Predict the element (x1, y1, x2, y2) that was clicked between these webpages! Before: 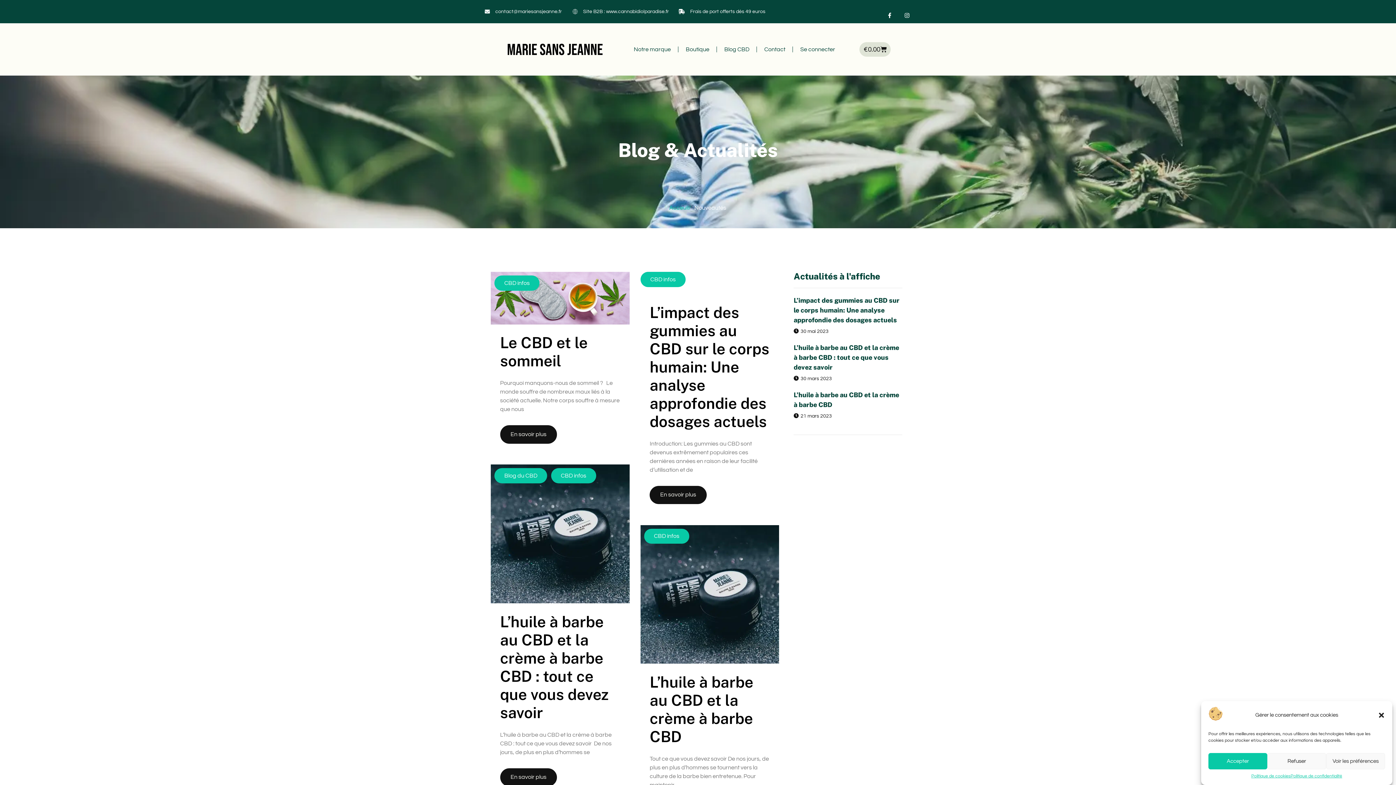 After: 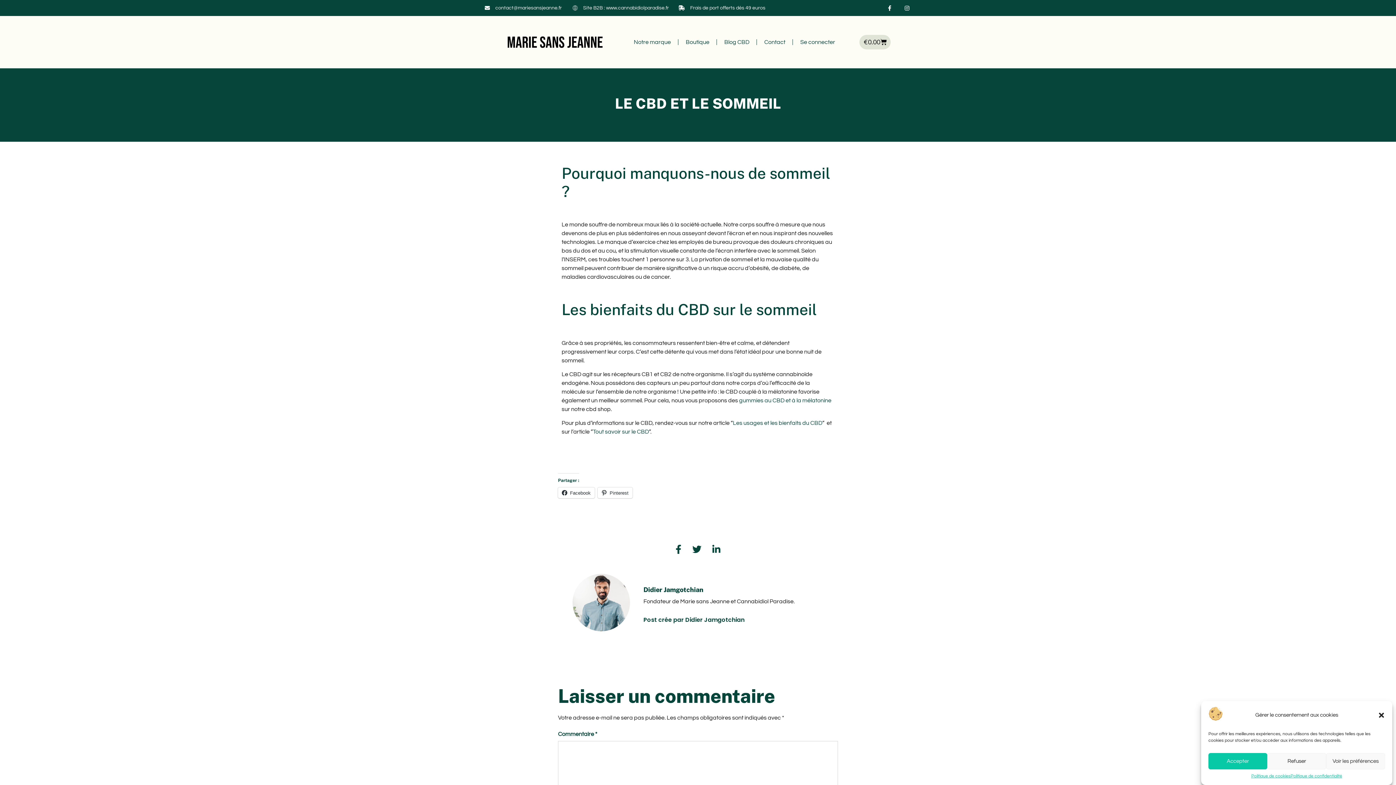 Action: bbox: (500, 425, 557, 443) label: En savoir plus